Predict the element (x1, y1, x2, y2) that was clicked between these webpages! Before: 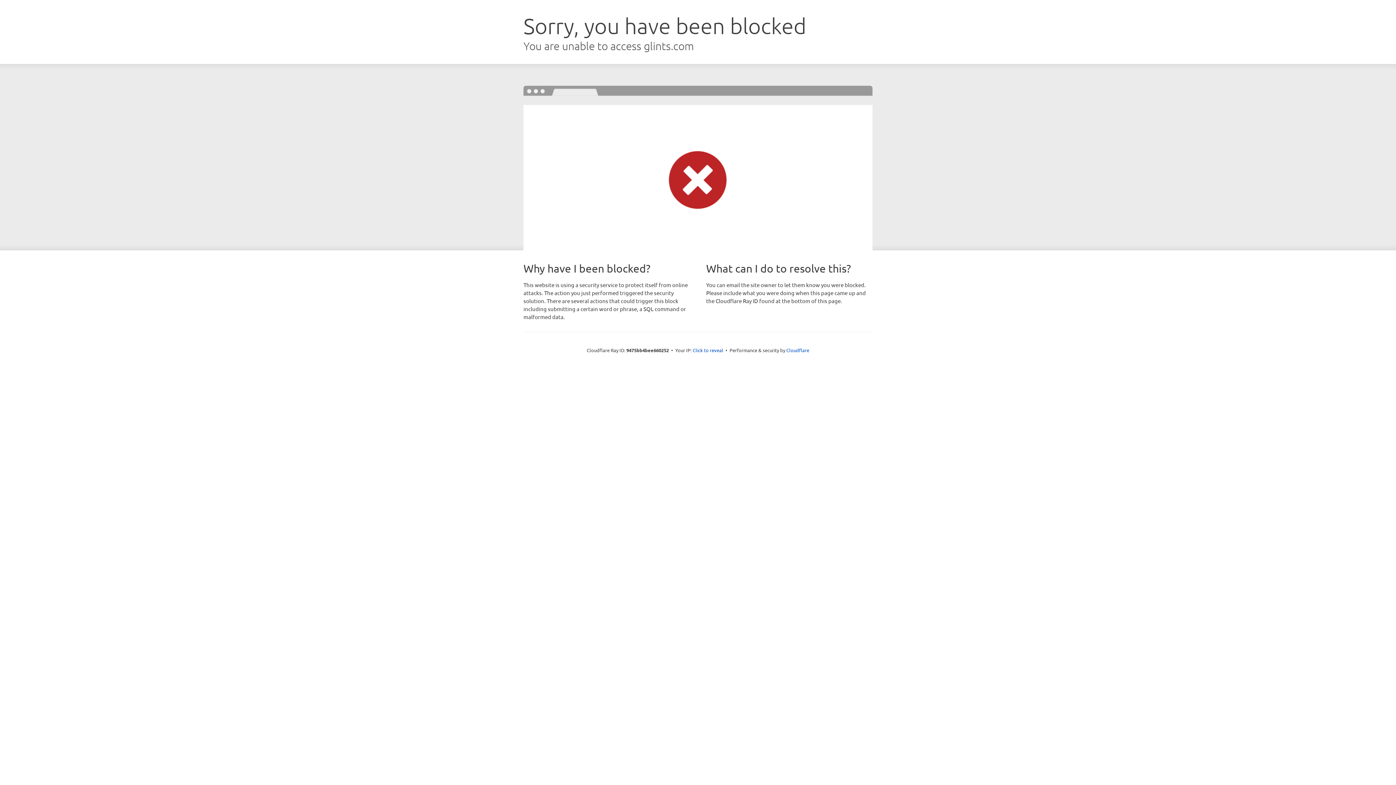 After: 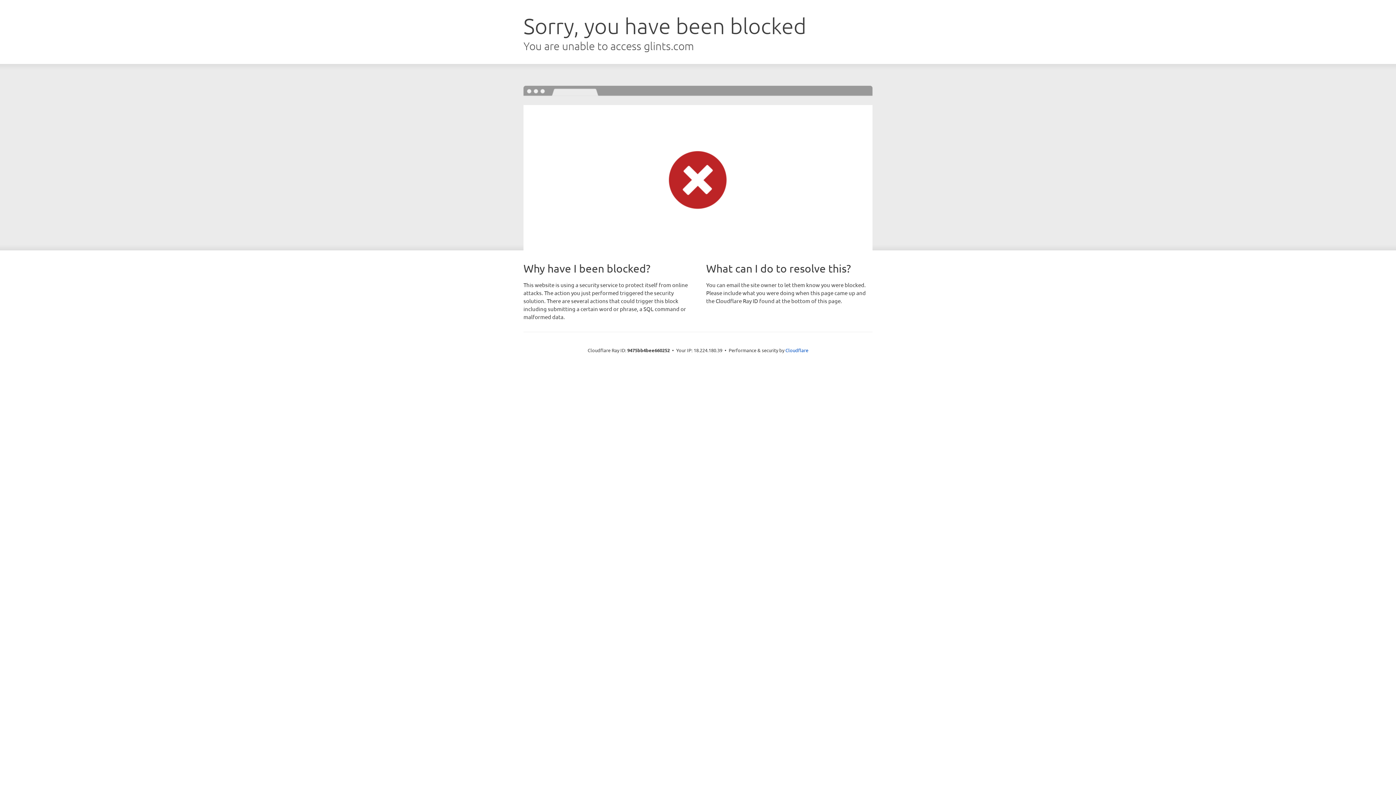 Action: label: Click to reveal bbox: (692, 346, 723, 353)